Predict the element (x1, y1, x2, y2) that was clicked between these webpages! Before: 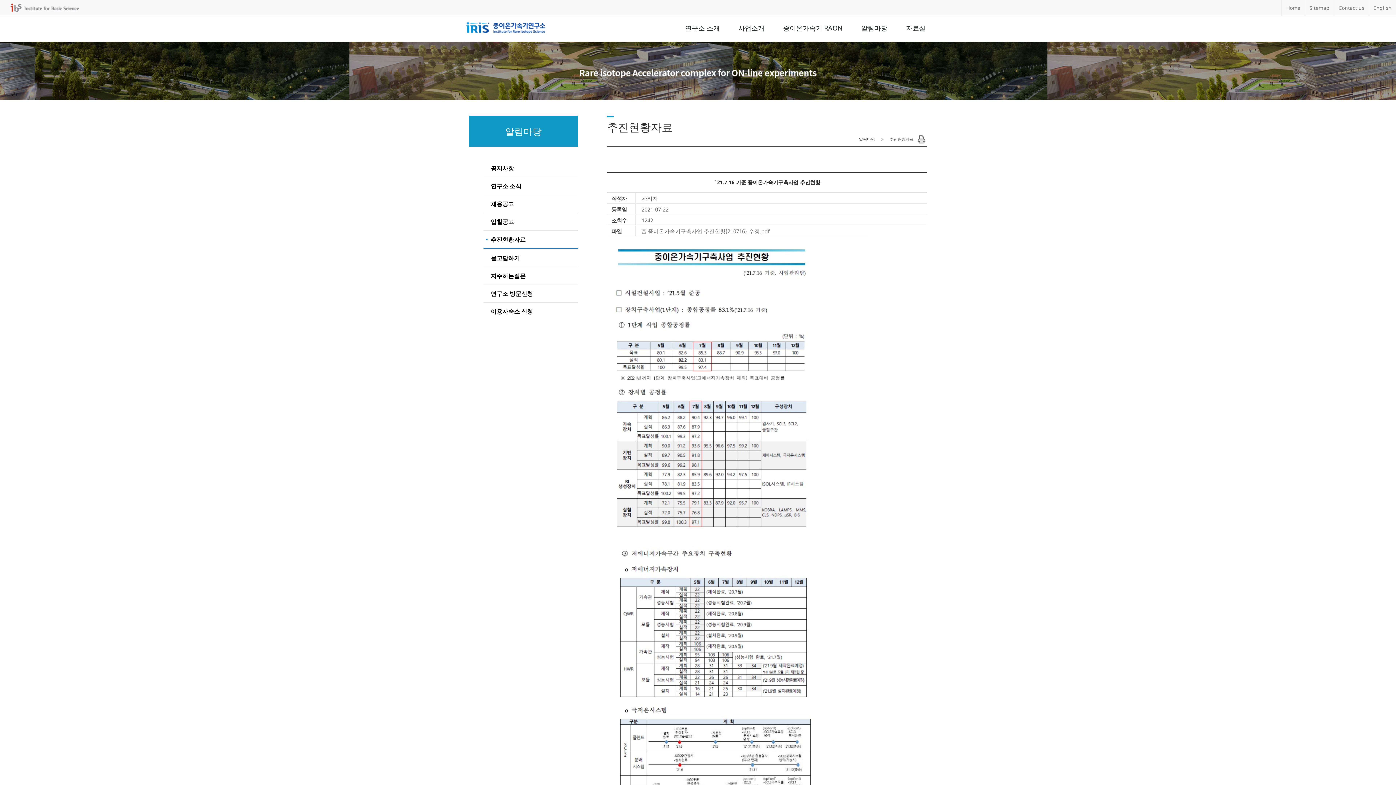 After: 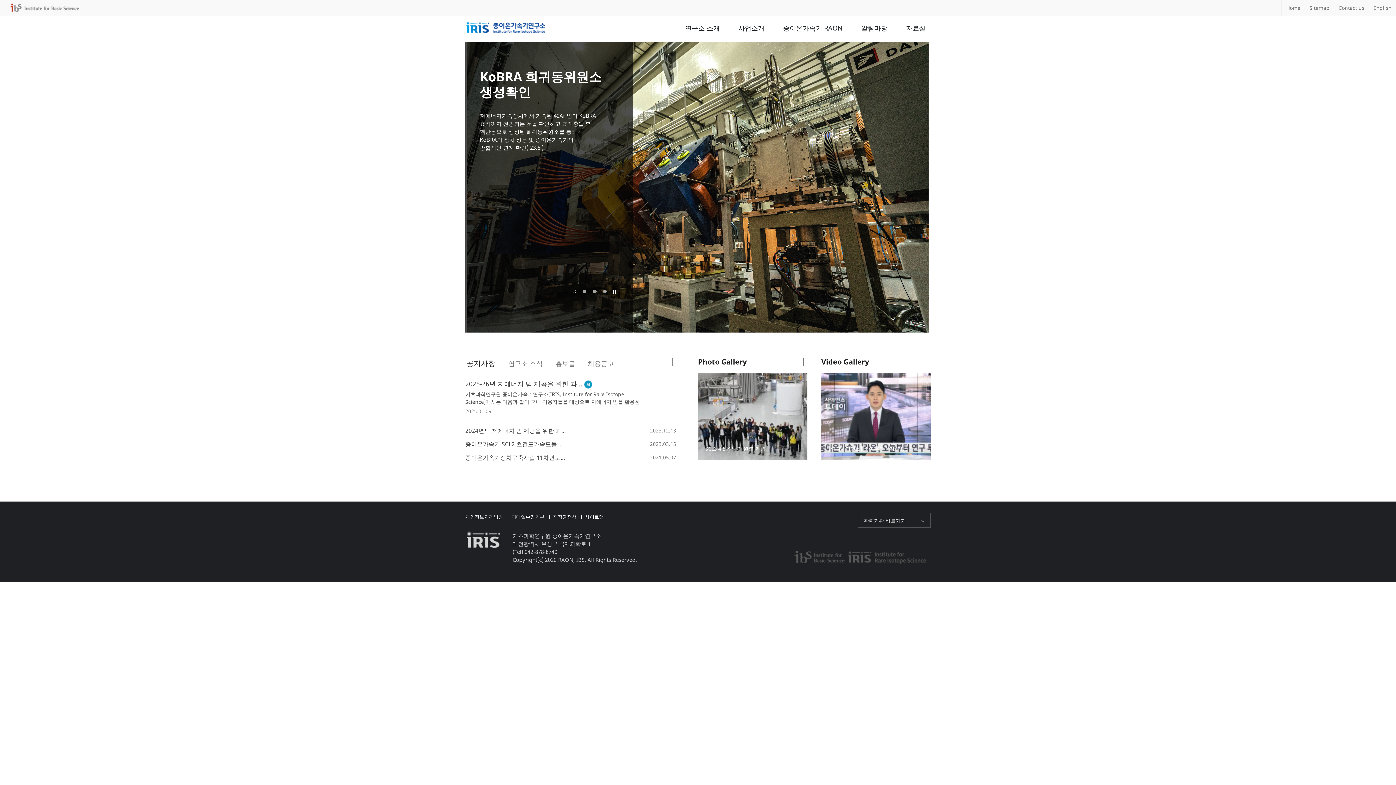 Action: label: 중이온가속기연구소 bbox: (465, 20, 546, 36)